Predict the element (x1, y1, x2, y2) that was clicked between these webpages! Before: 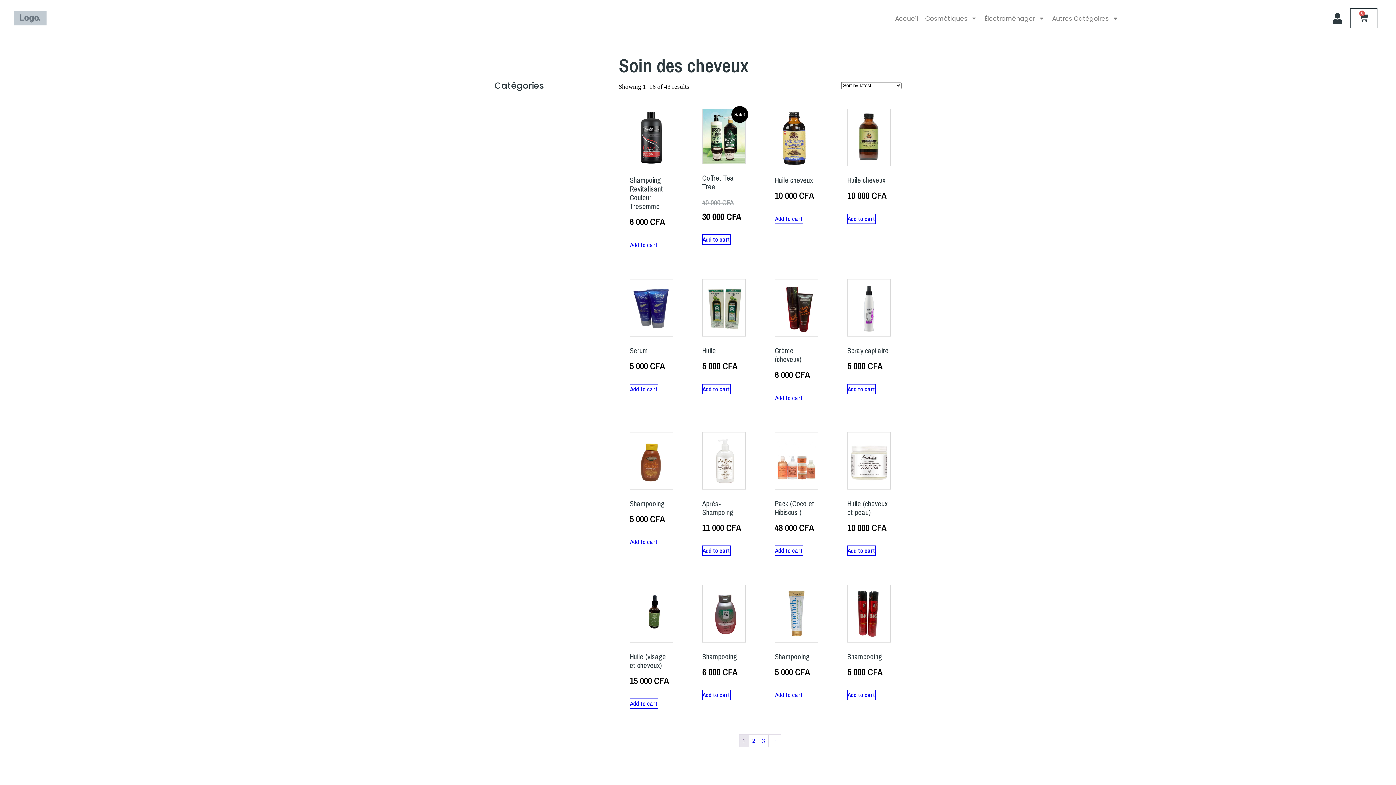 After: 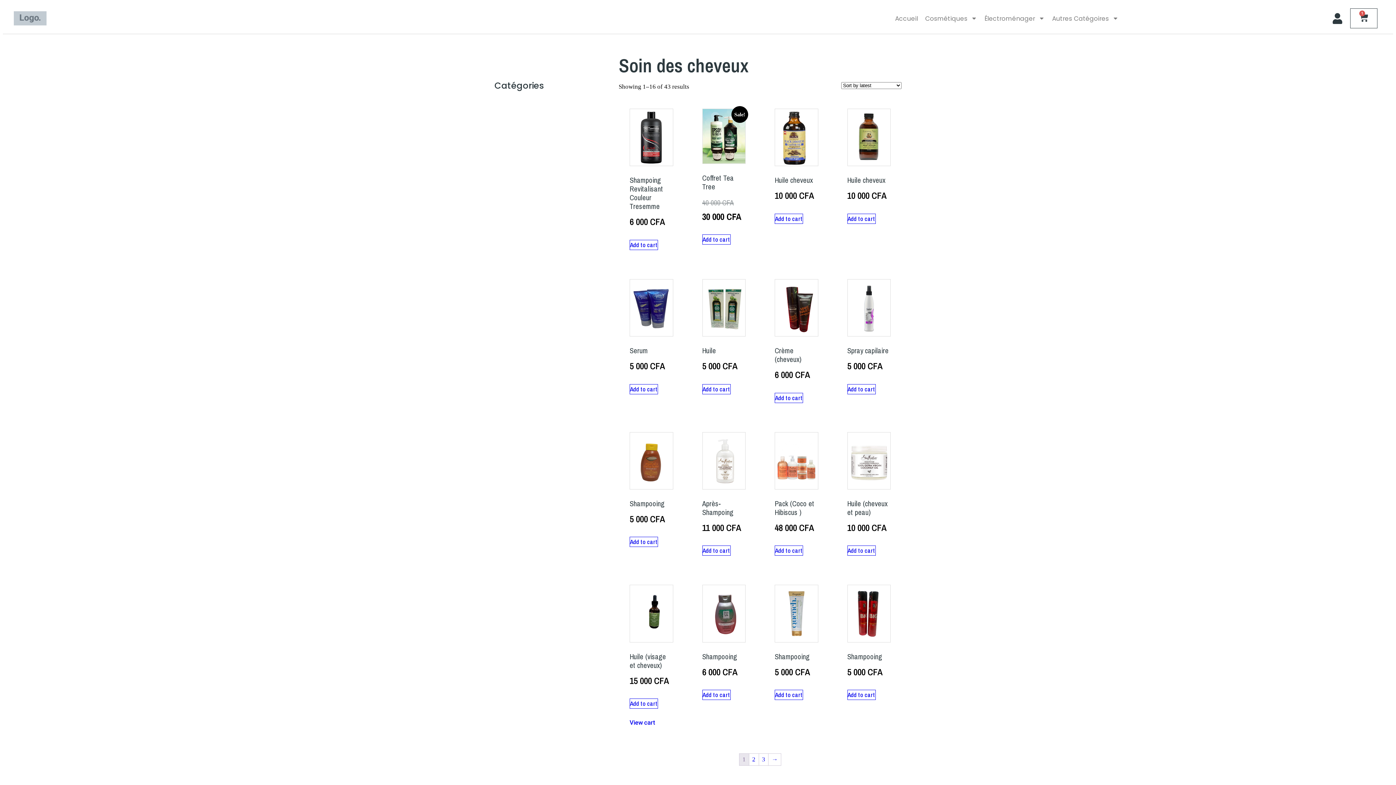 Action: bbox: (629, 698, 658, 709) label: Add to cart: “Huile (visage et cheveux)”